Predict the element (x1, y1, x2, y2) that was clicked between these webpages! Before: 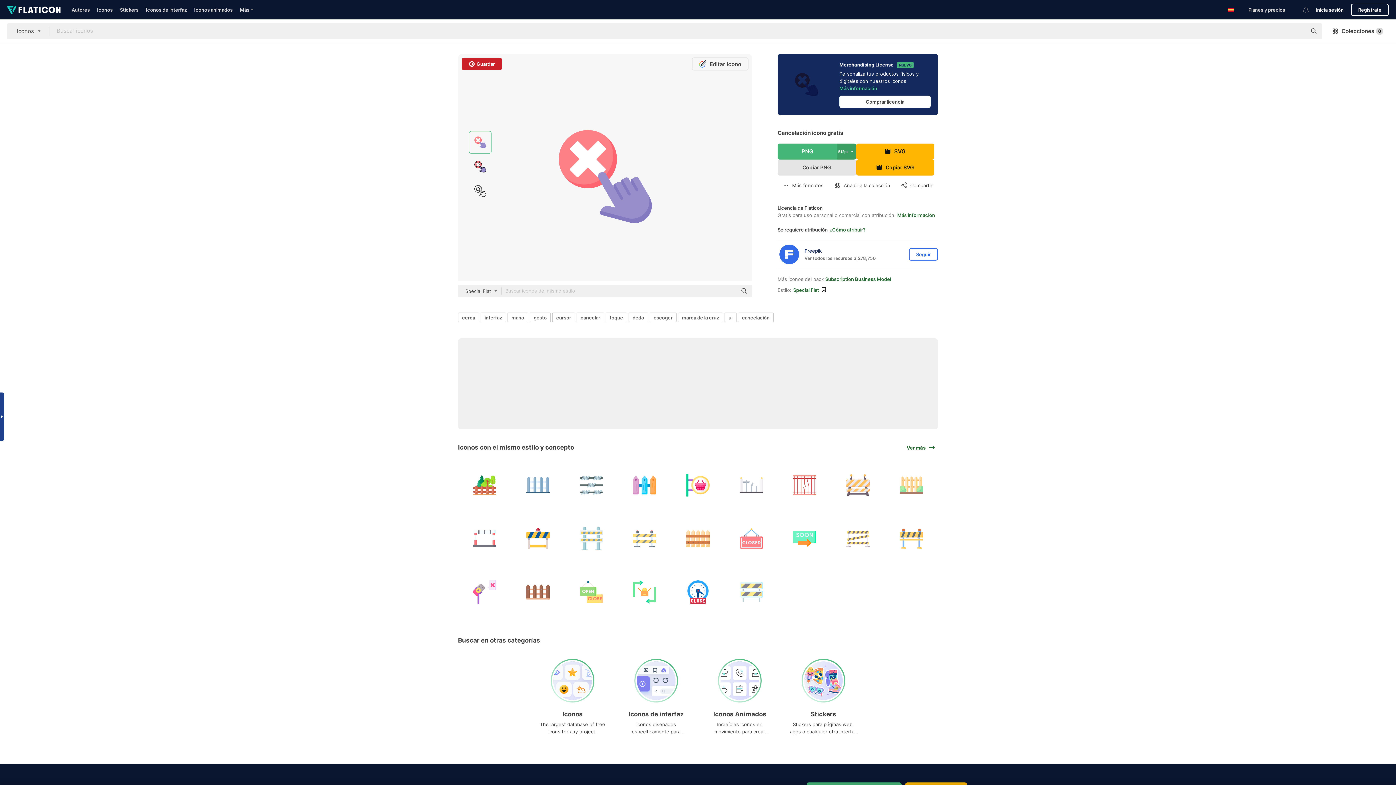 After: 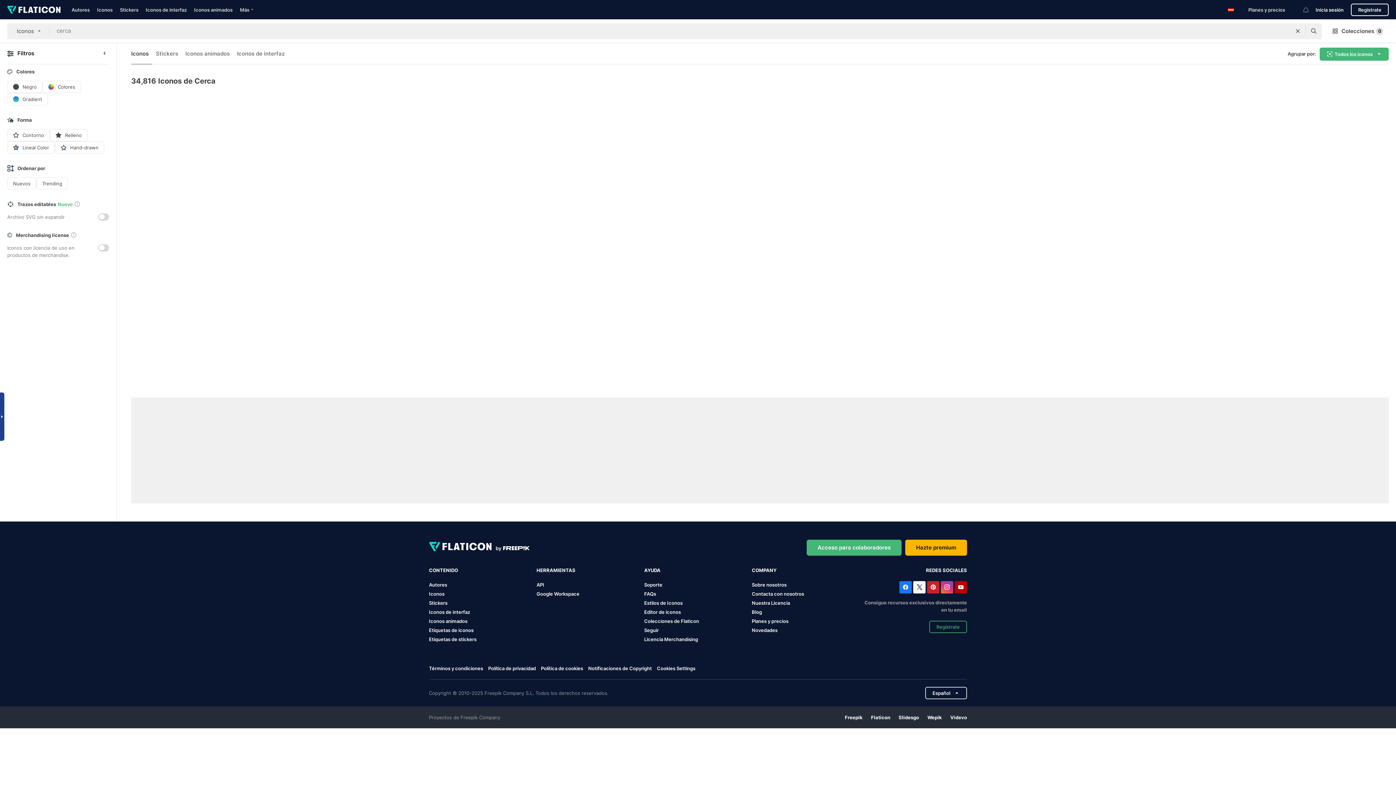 Action: bbox: (458, 312, 479, 322) label: cerca